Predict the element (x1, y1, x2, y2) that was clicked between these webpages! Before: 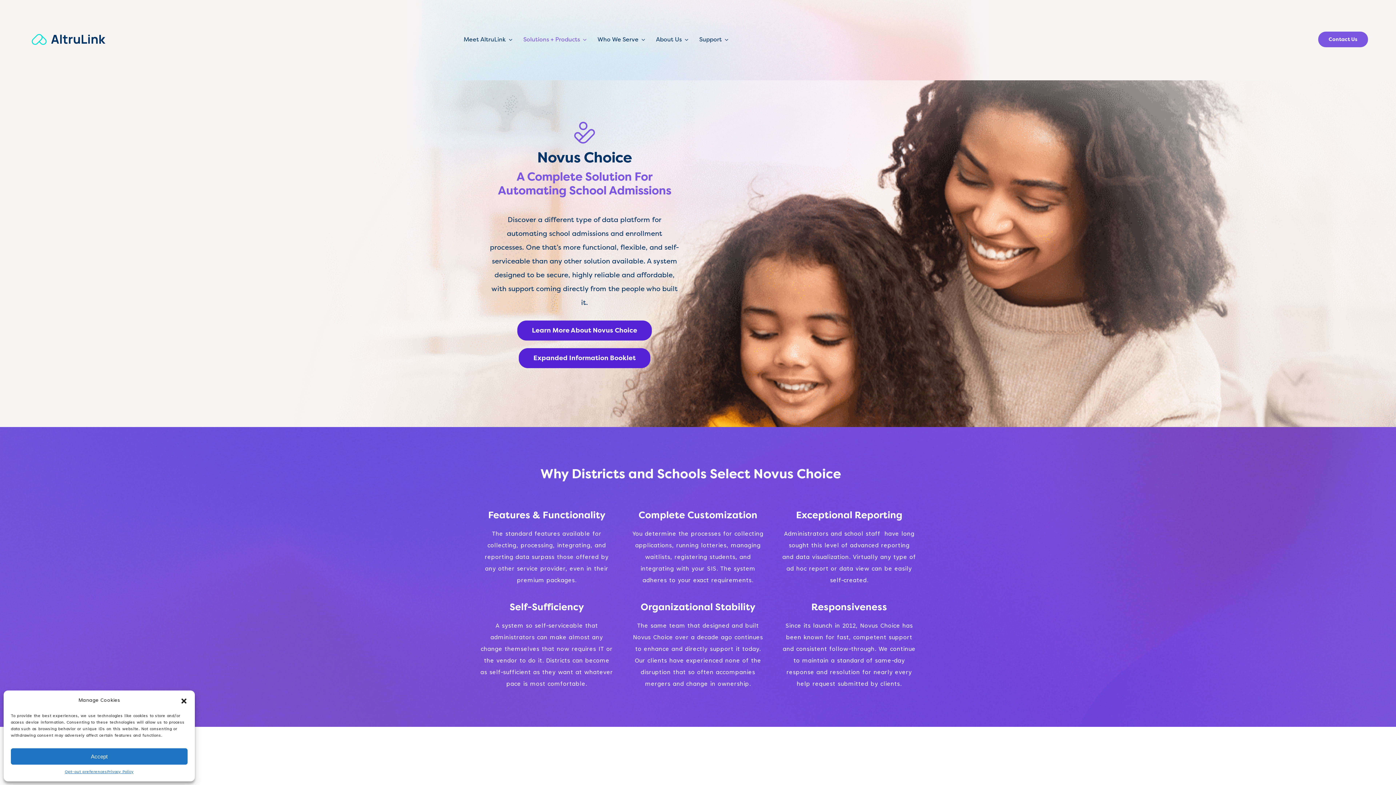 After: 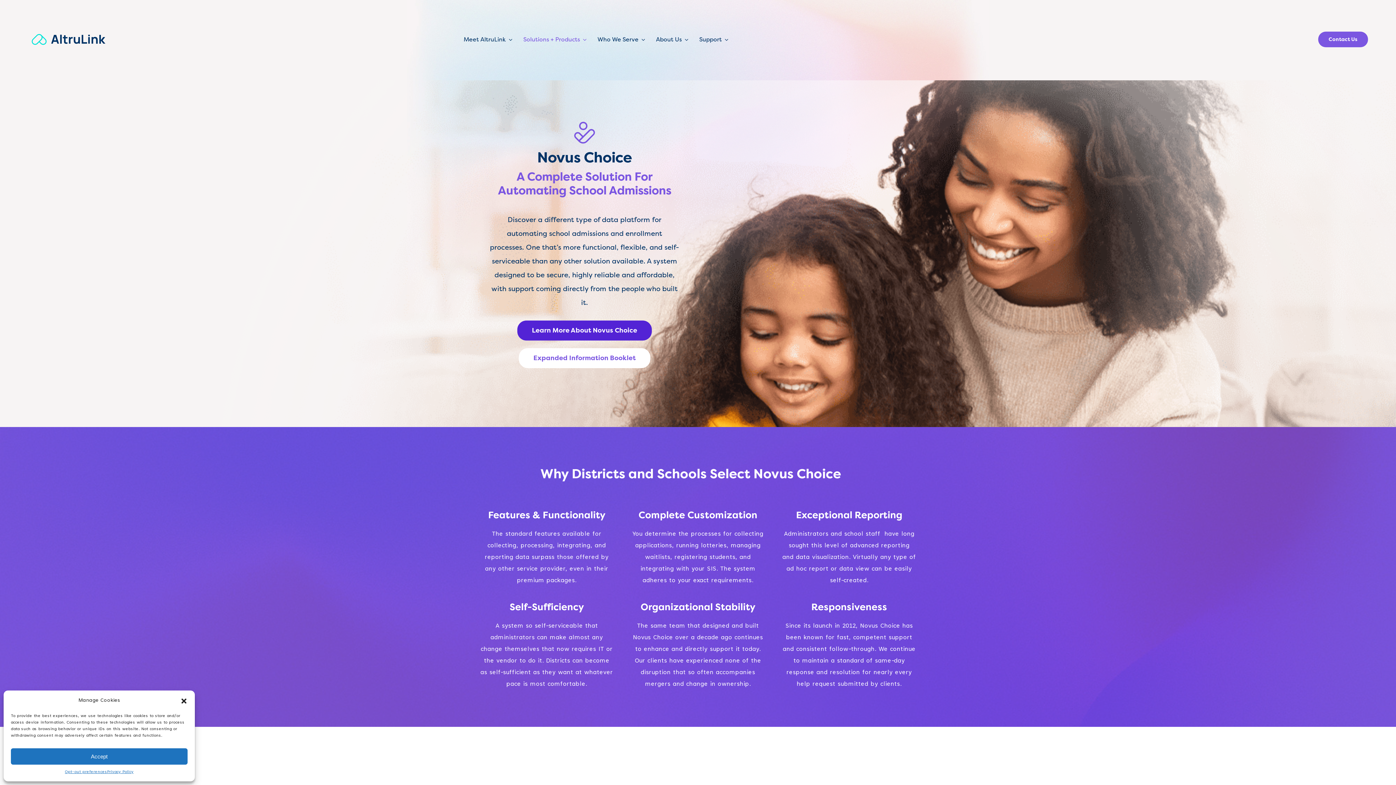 Action: bbox: (518, 348, 650, 368) label: Expanded Information Booklet